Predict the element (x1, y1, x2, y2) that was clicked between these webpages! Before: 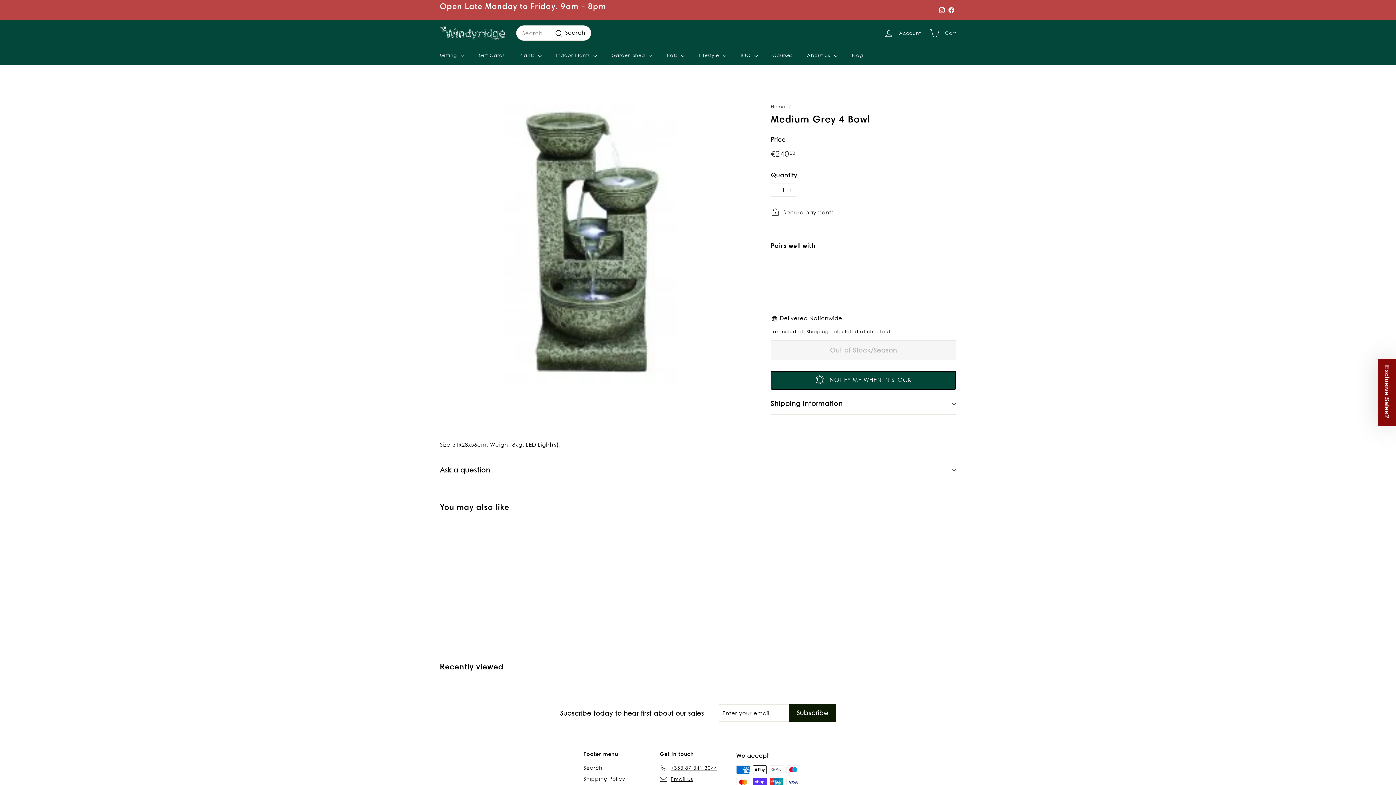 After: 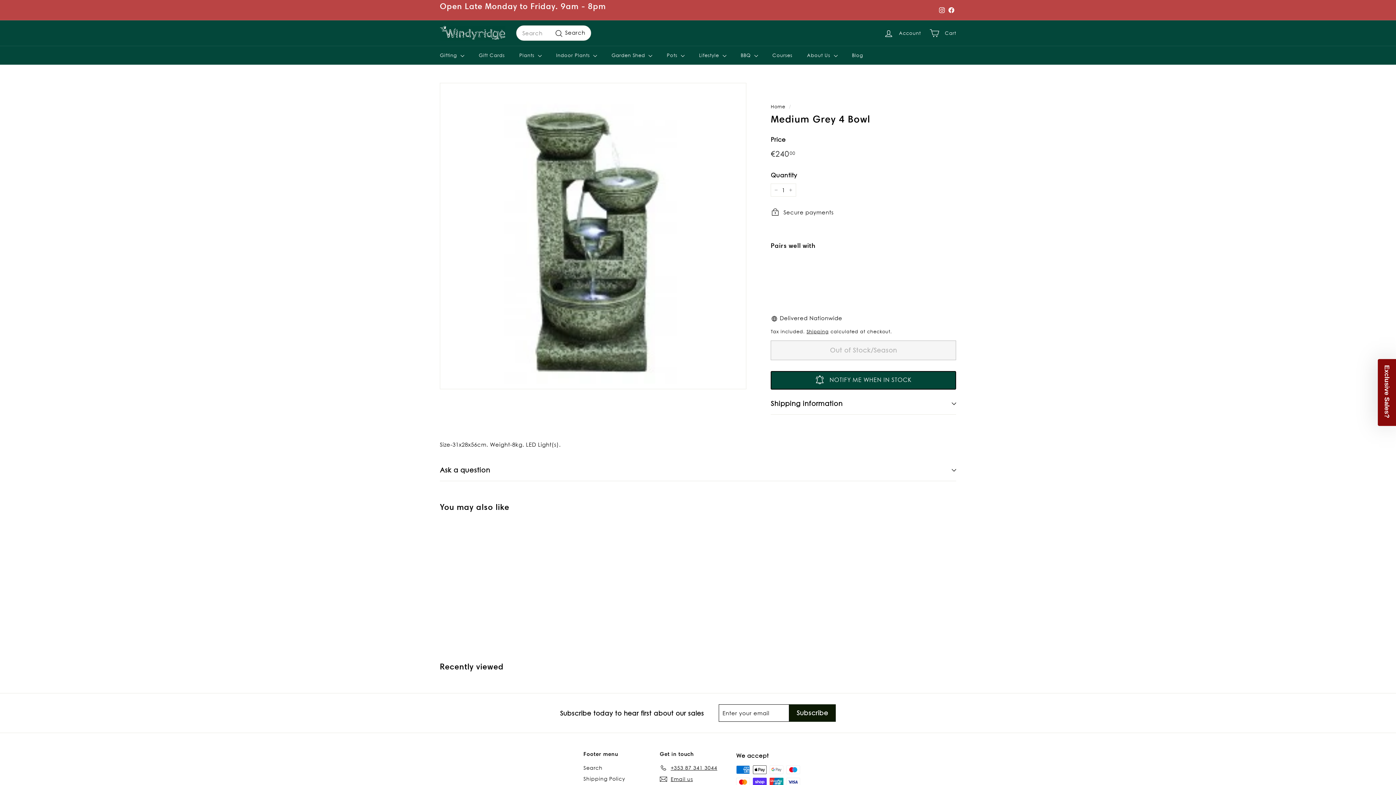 Action: label: Subscribe bbox: (789, 704, 836, 722)